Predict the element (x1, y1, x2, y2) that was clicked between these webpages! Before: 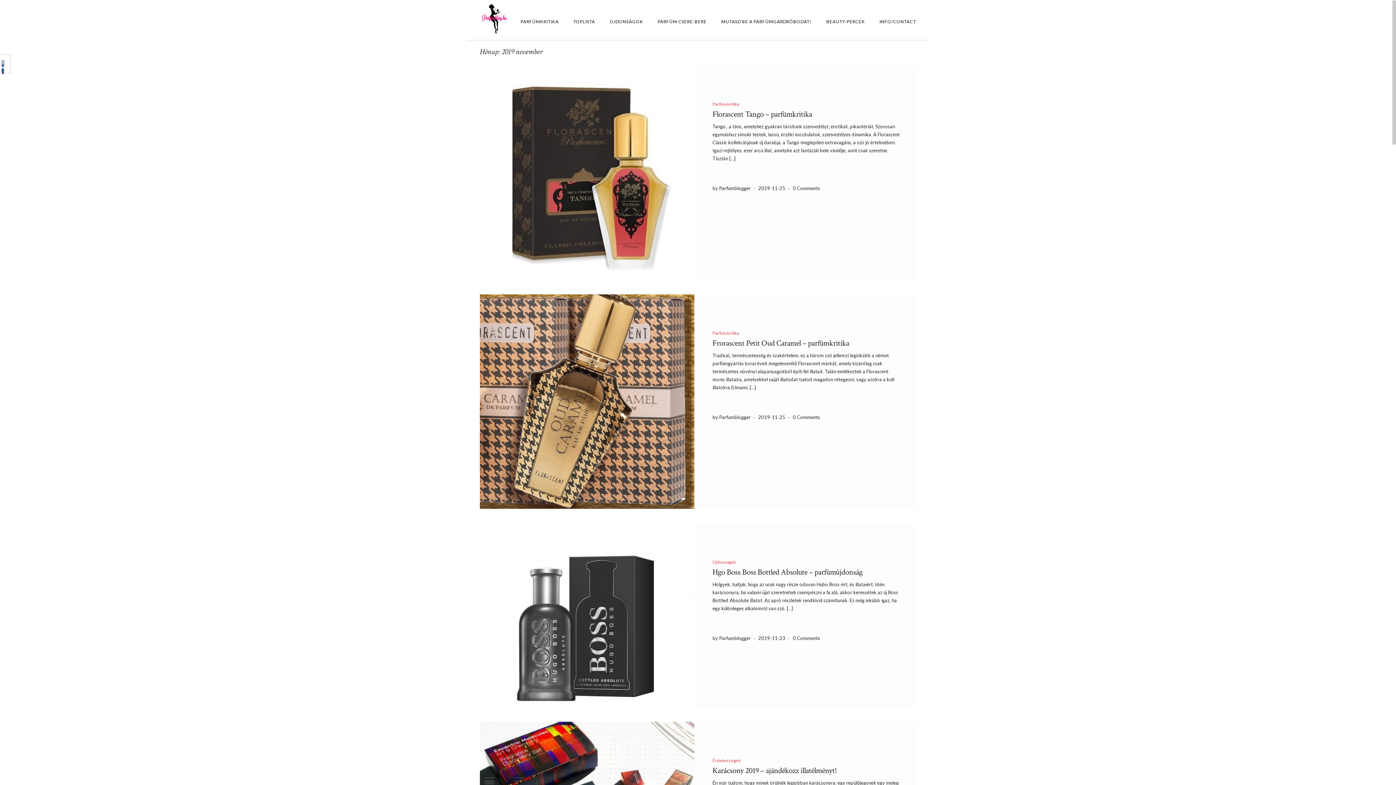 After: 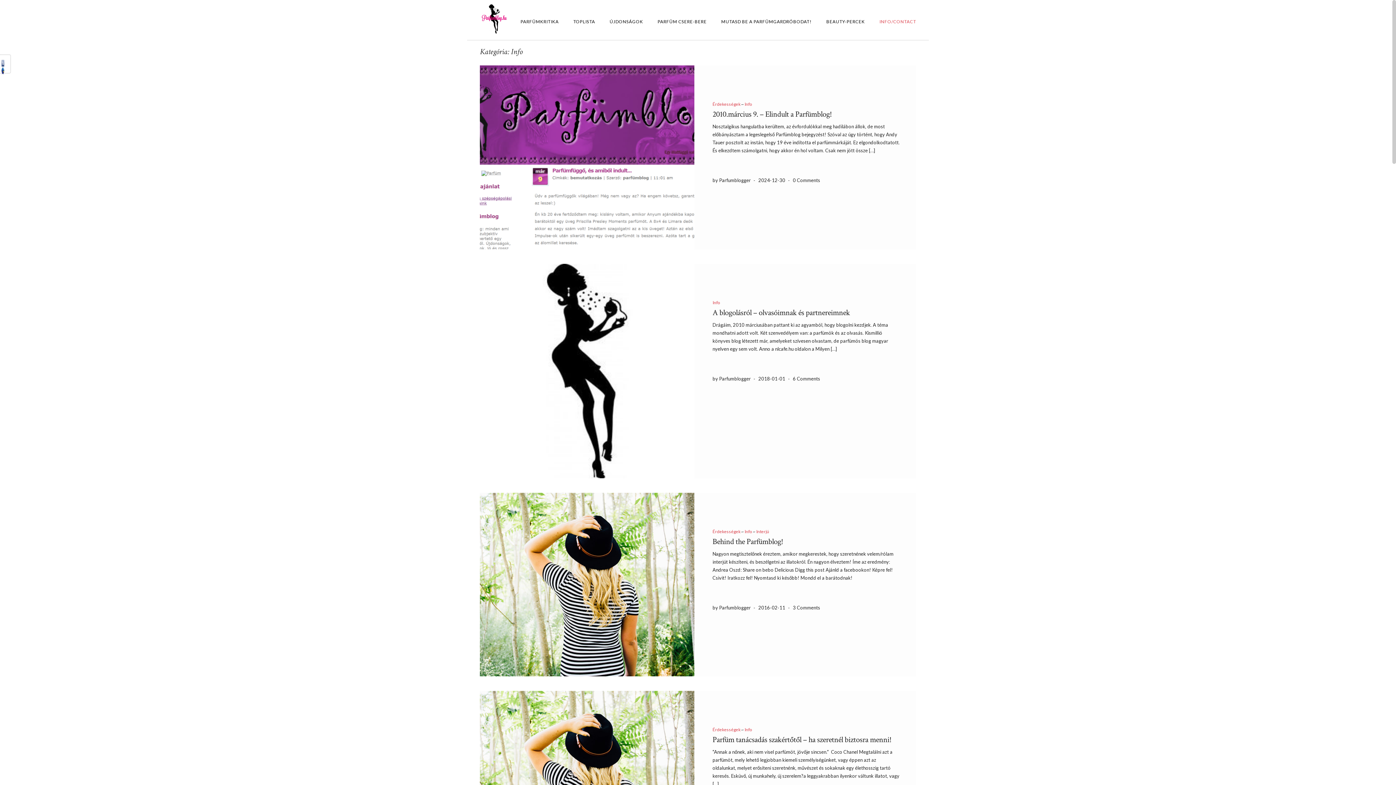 Action: label: INFO/CONTACT bbox: (872, 12, 916, 30)